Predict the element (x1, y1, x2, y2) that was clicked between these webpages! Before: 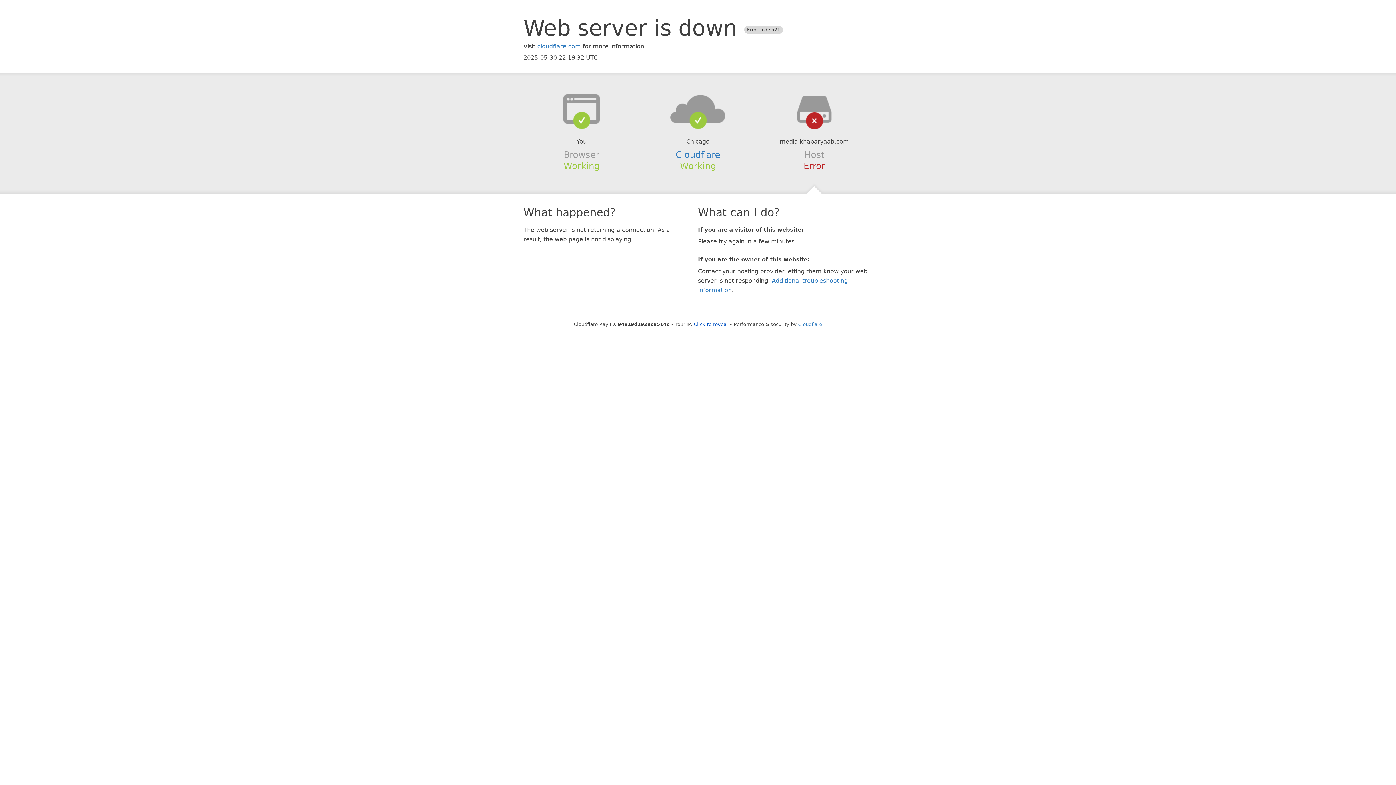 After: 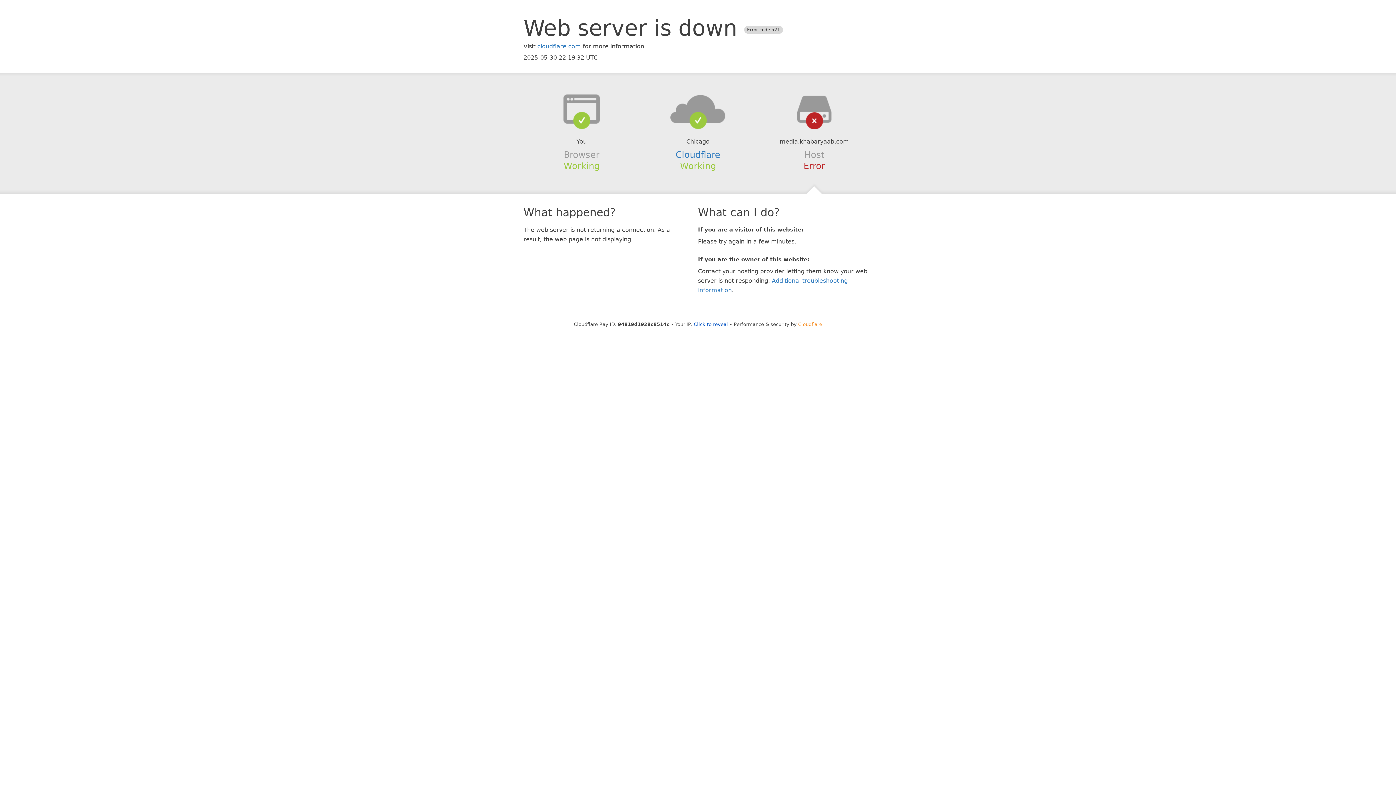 Action: bbox: (798, 321, 822, 327) label: Cloudflare